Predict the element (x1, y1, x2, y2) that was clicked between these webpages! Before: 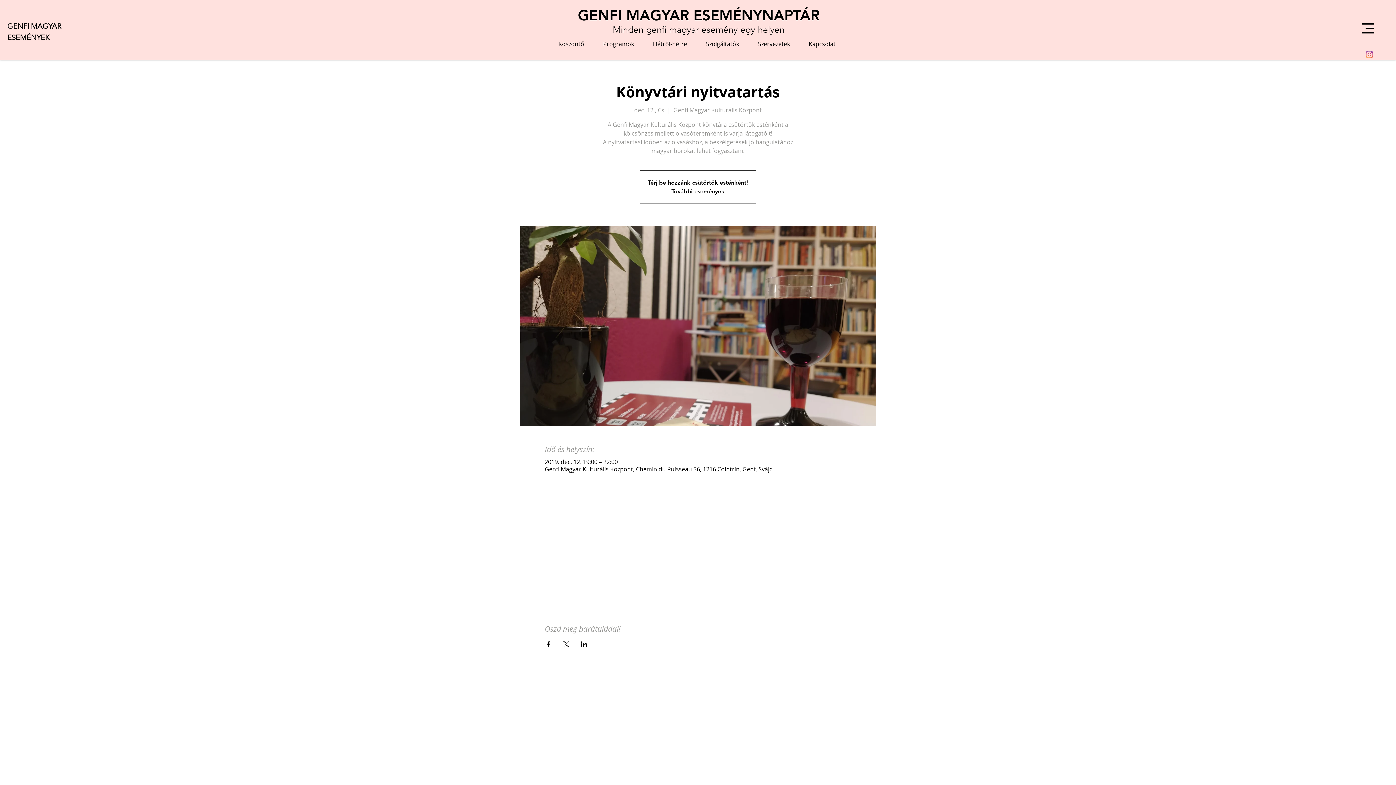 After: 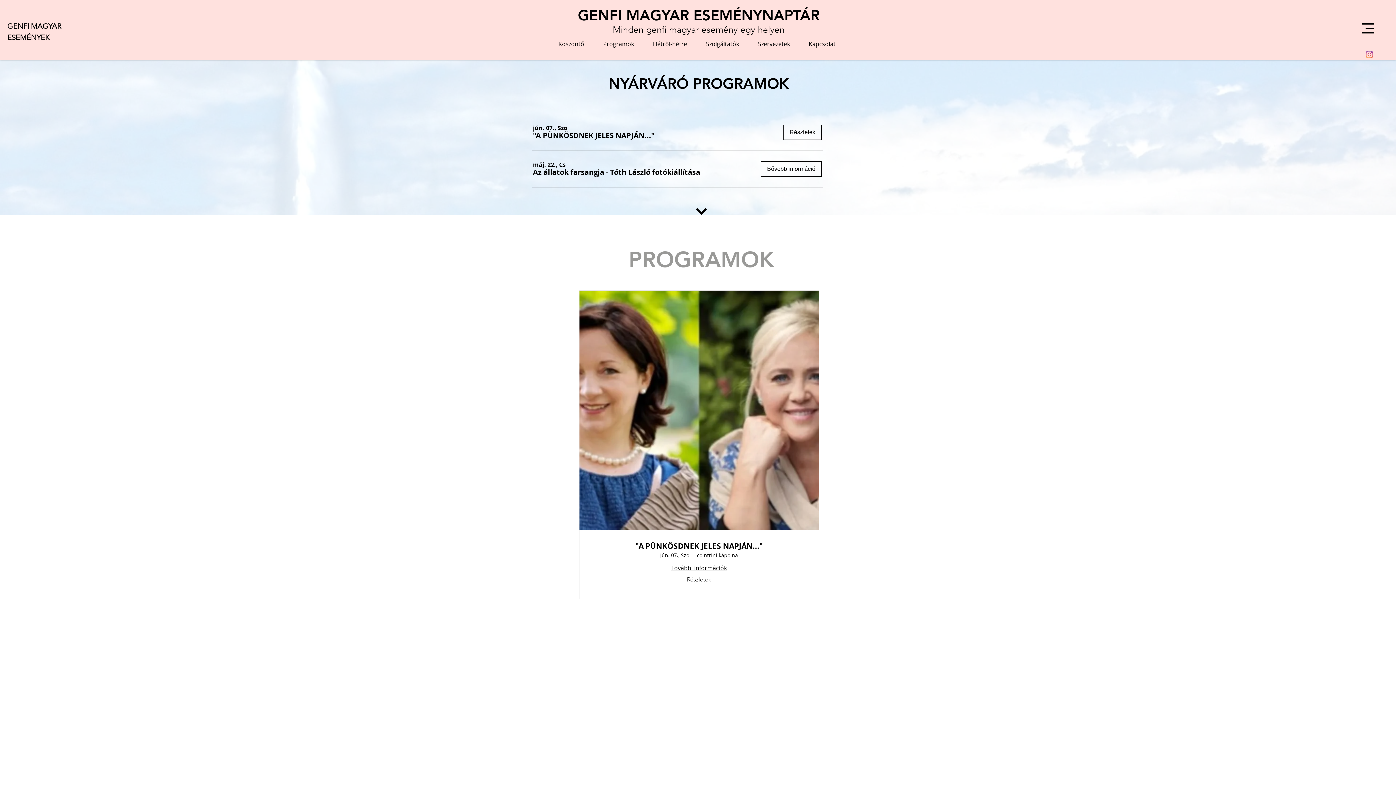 Action: bbox: (7, 15, 90, 36) label: GENFI MAGYAR